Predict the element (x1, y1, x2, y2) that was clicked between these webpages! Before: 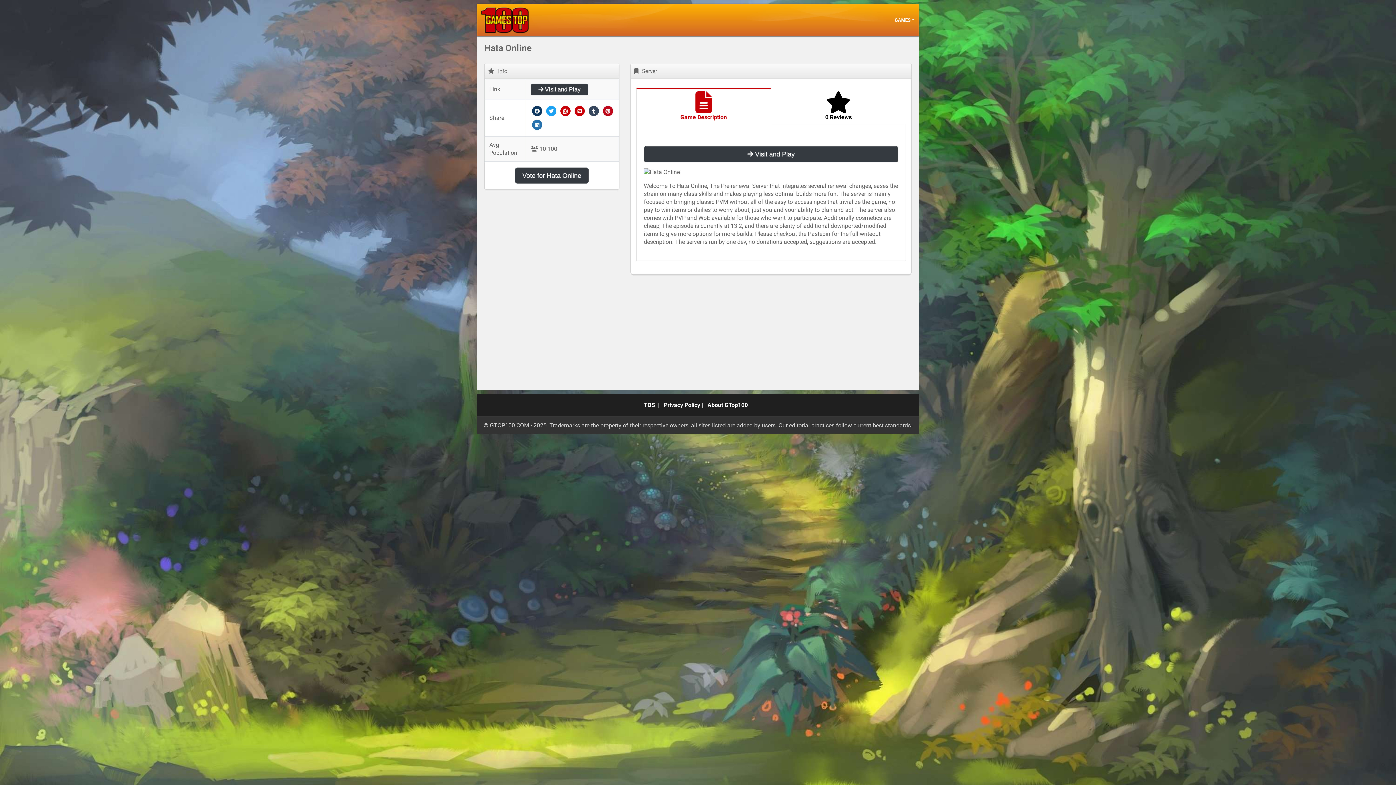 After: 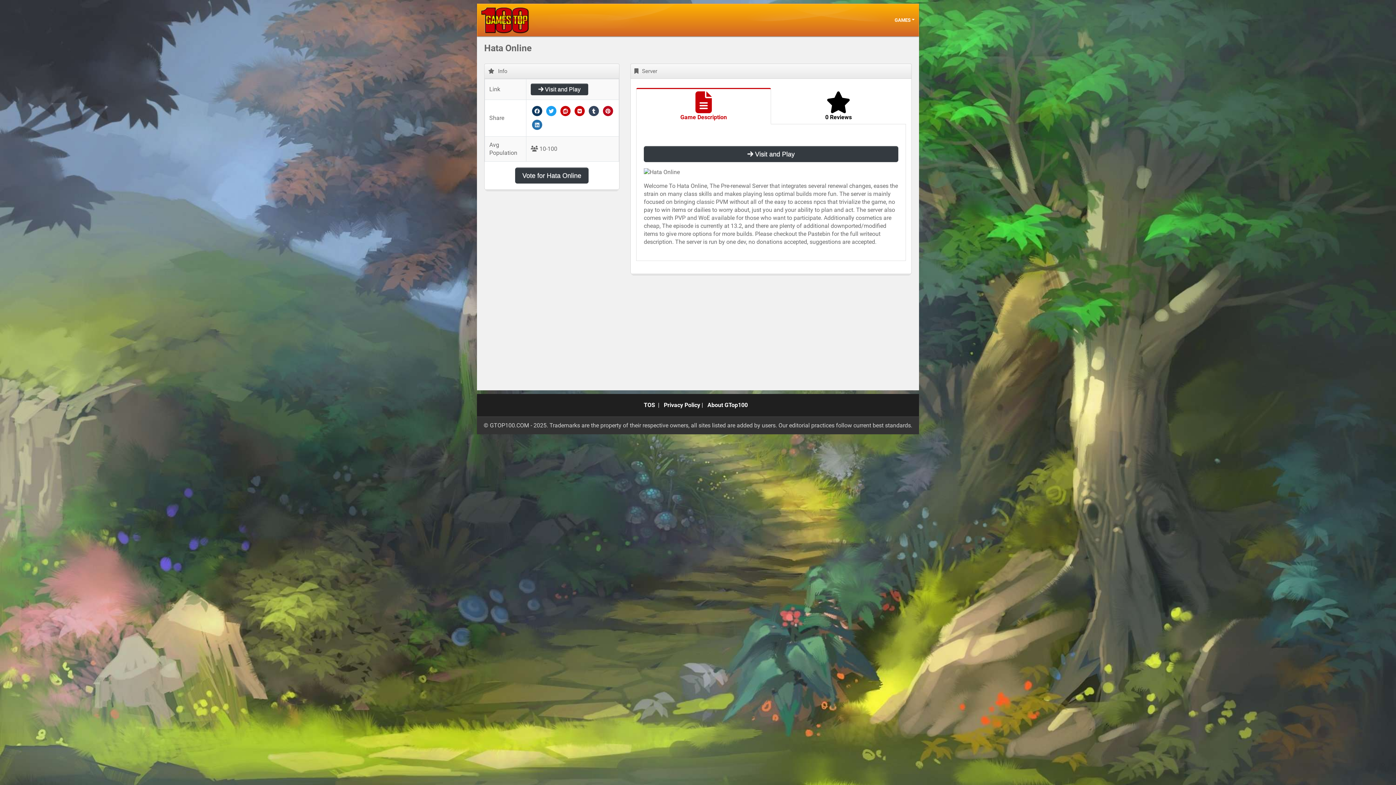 Action: bbox: (545, 107, 557, 114)